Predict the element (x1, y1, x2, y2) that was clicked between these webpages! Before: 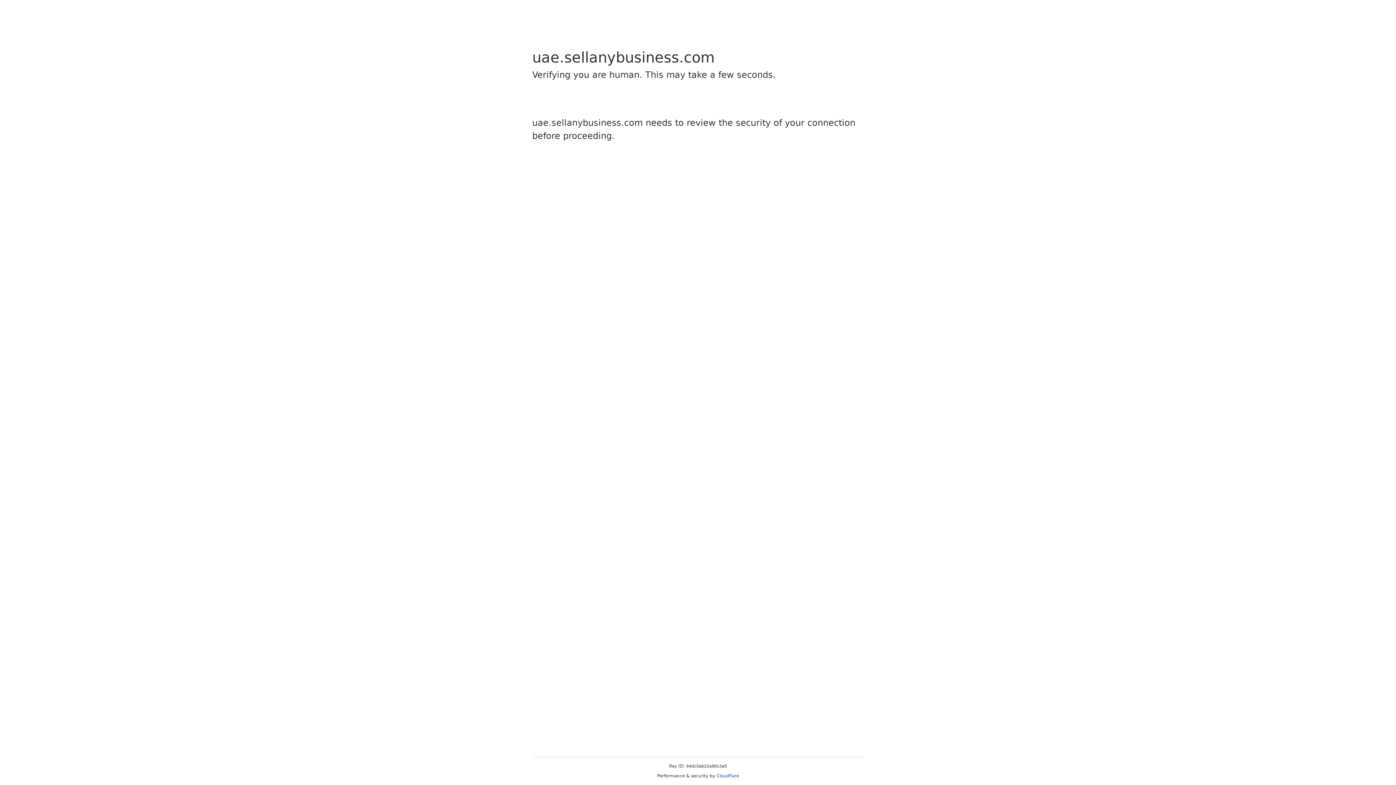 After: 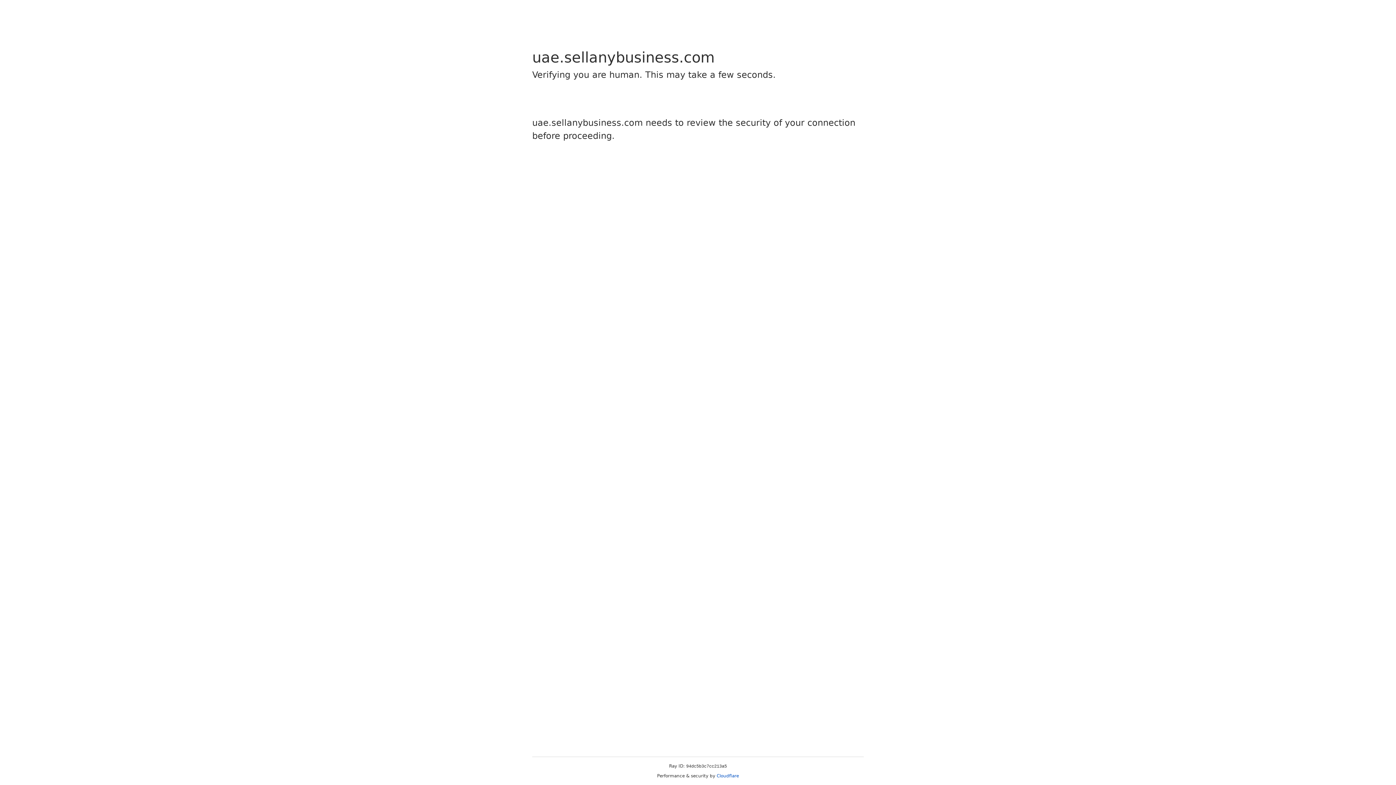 Action: label: Cloudflare bbox: (716, 773, 739, 778)